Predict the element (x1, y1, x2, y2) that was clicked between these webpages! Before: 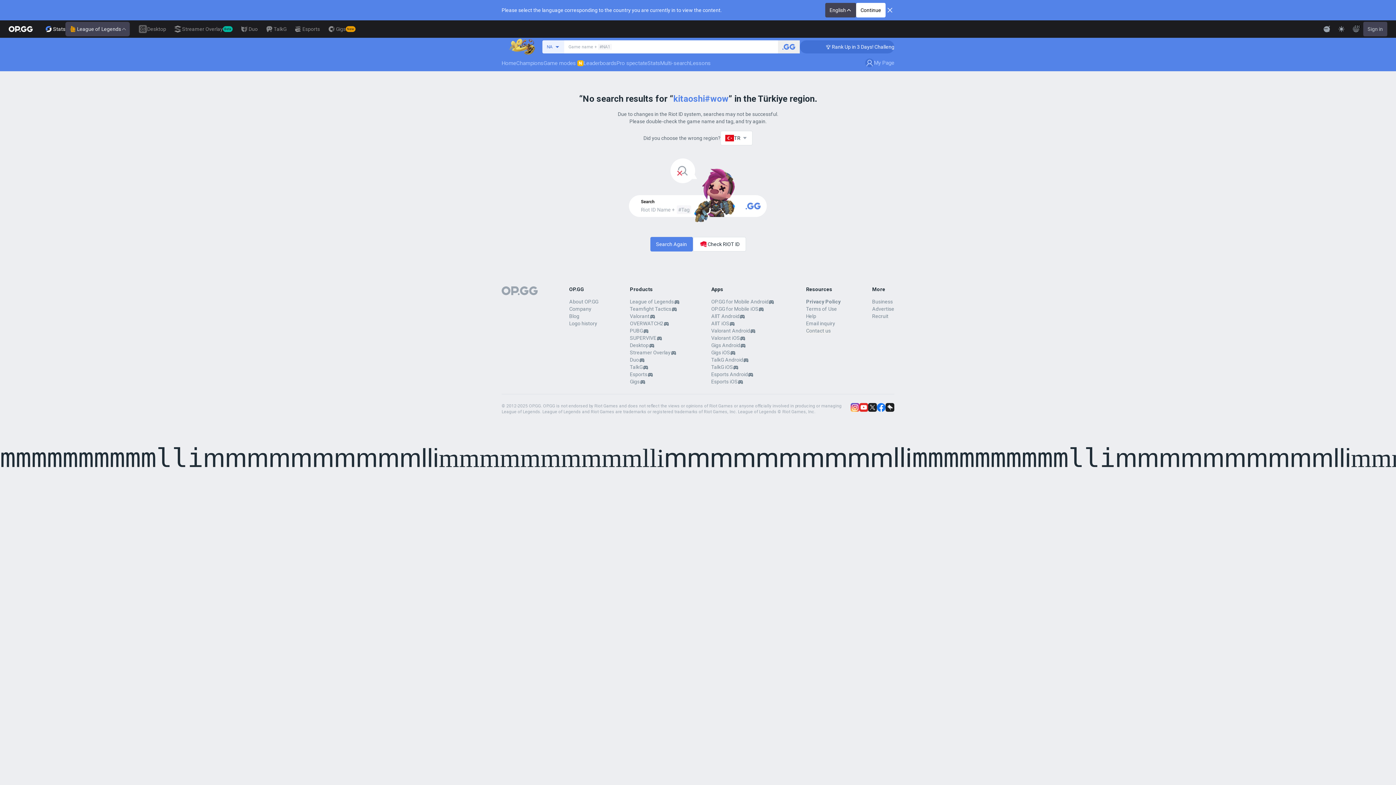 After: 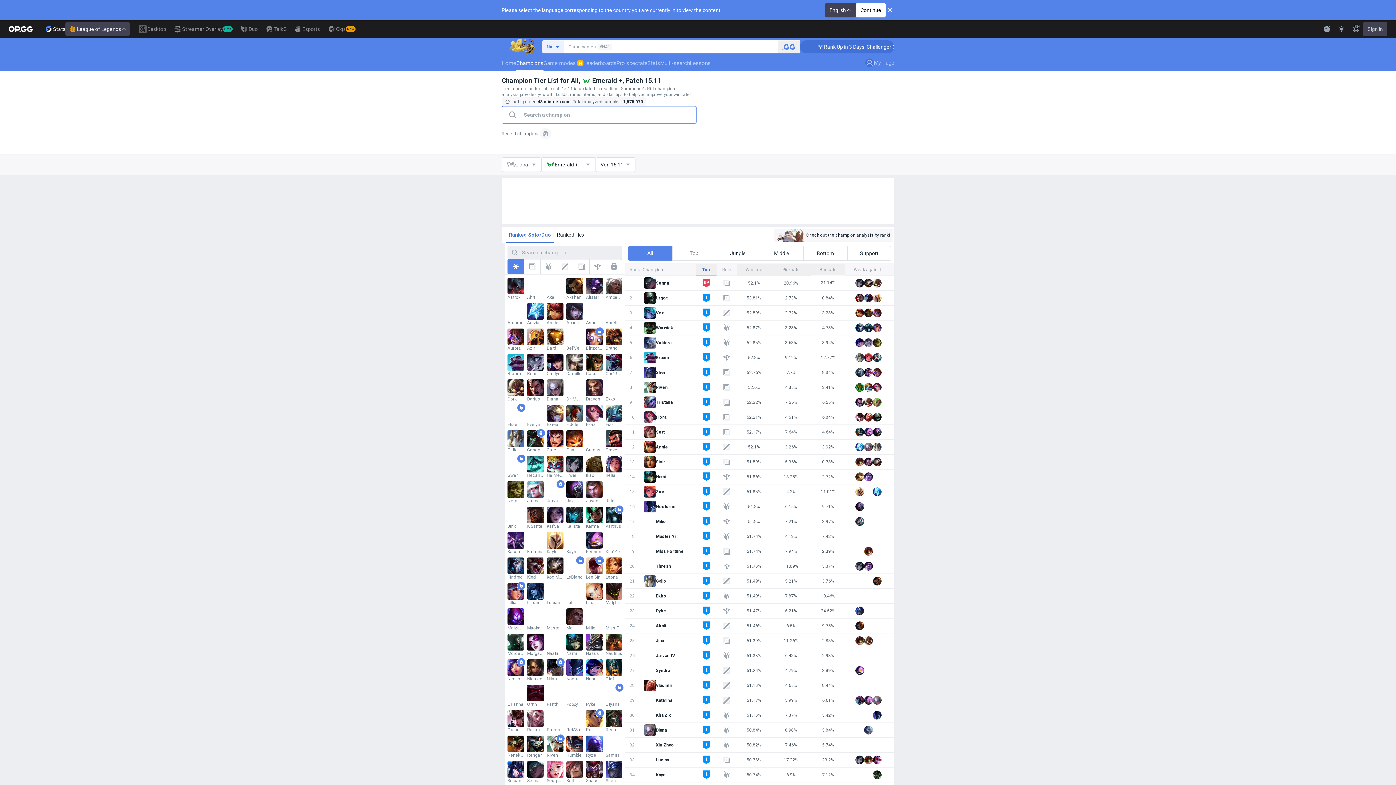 Action: label: Champions bbox: (516, 55, 543, 71)